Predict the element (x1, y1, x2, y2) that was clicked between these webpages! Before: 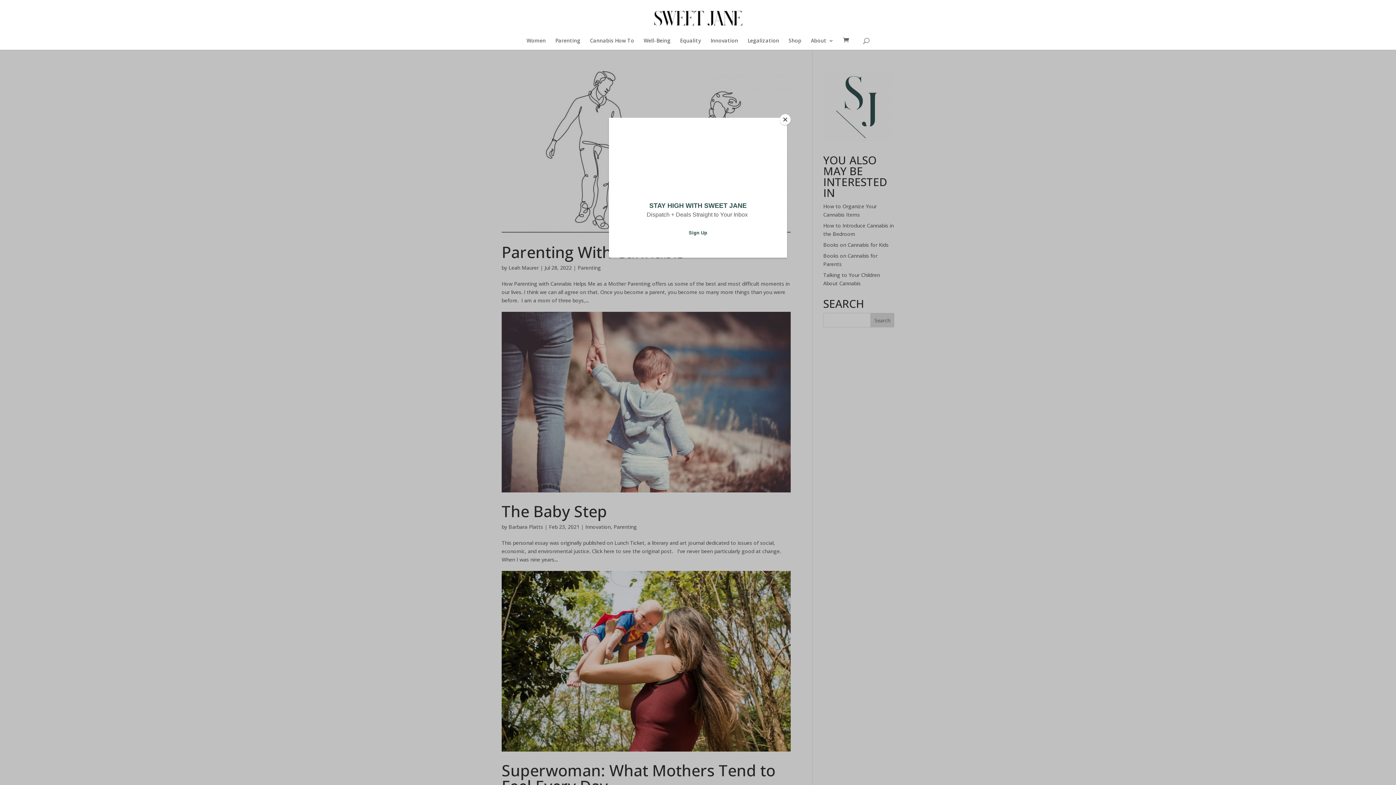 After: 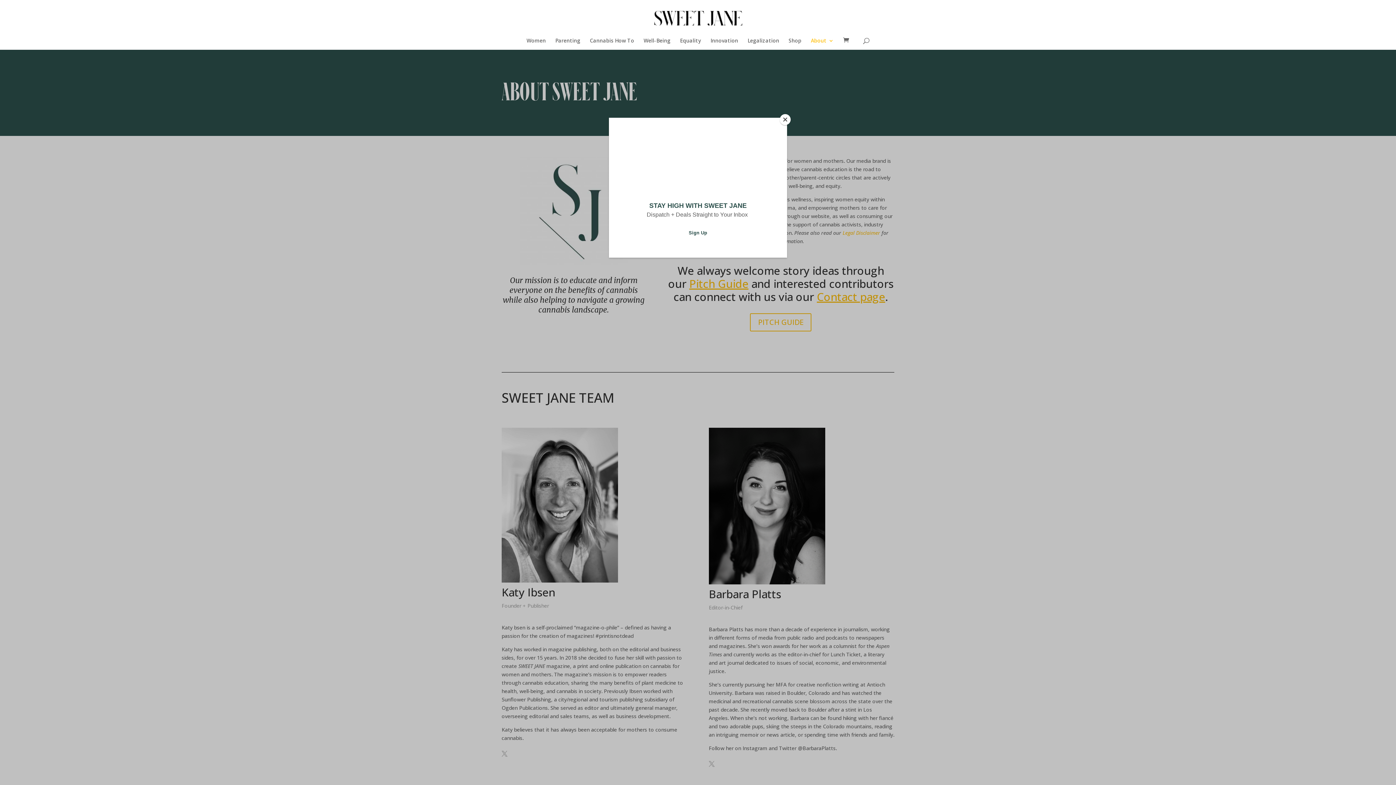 Action: label: About bbox: (811, 38, 834, 49)